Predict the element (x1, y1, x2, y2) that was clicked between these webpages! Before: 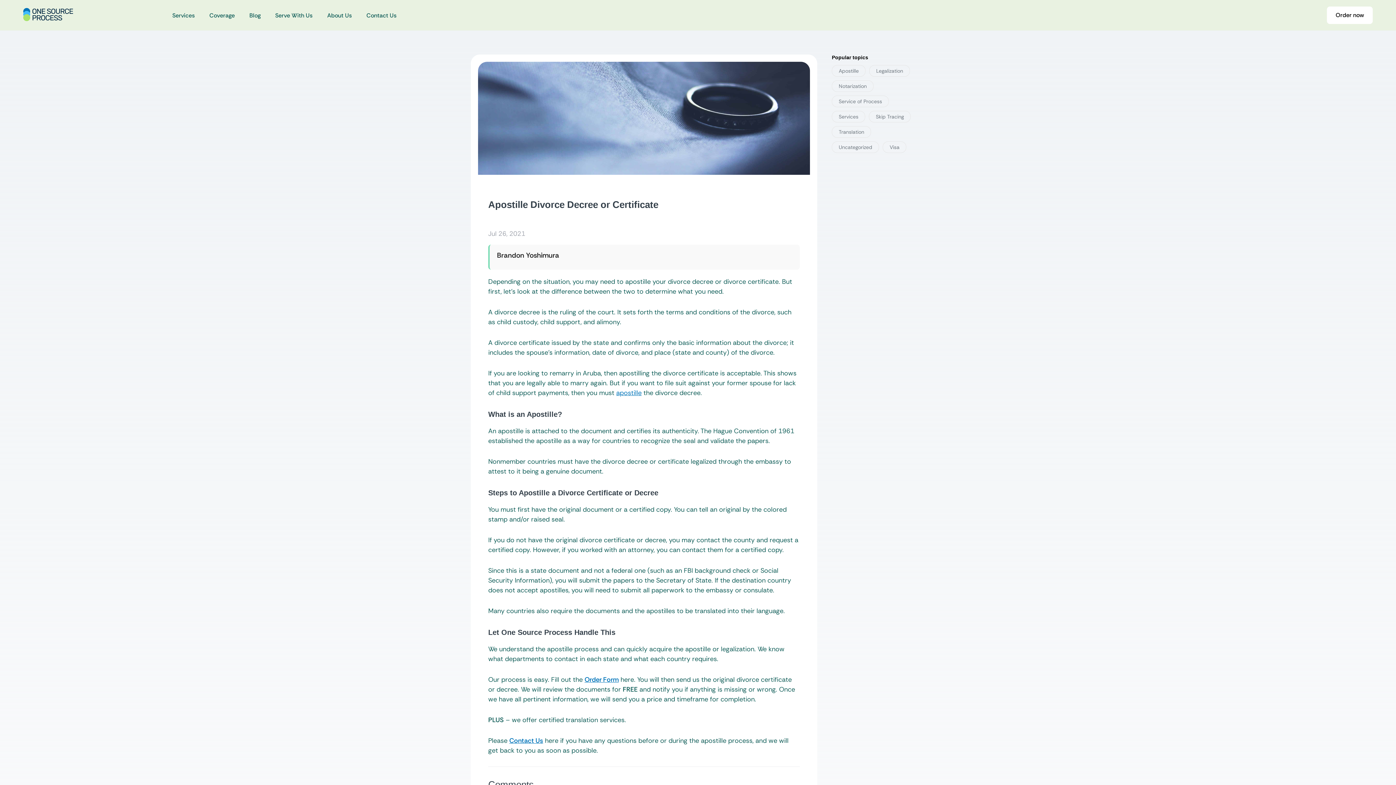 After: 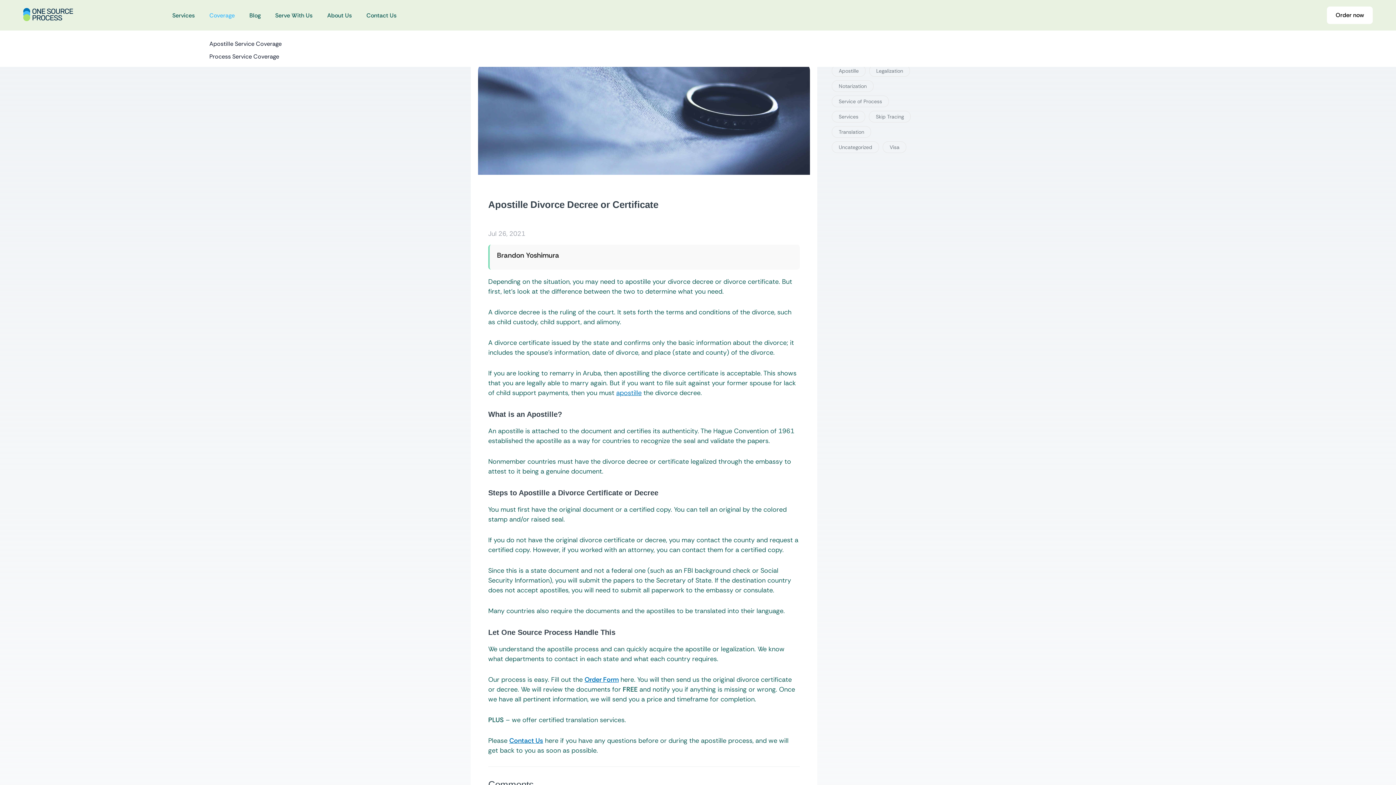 Action: bbox: (209, 11, 234, 18) label: Coverage